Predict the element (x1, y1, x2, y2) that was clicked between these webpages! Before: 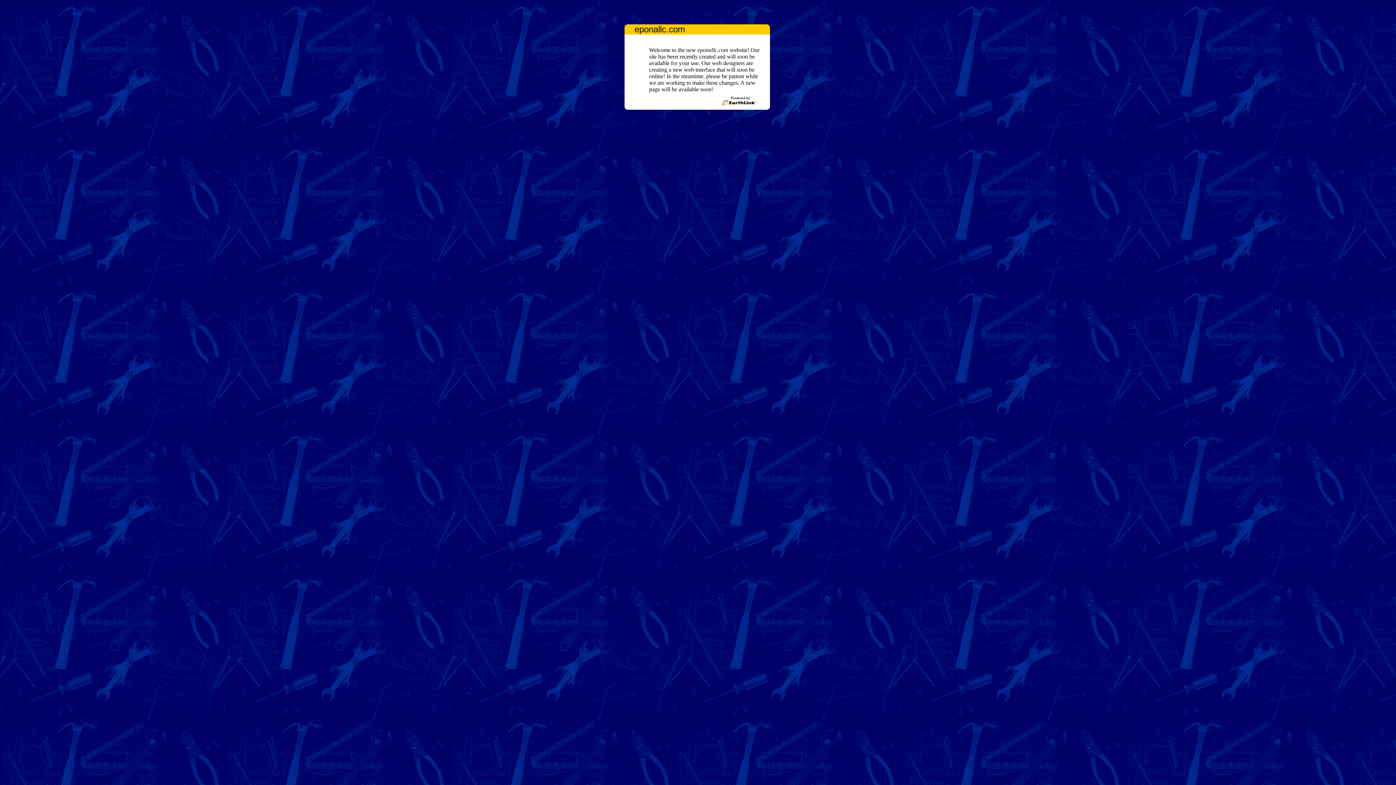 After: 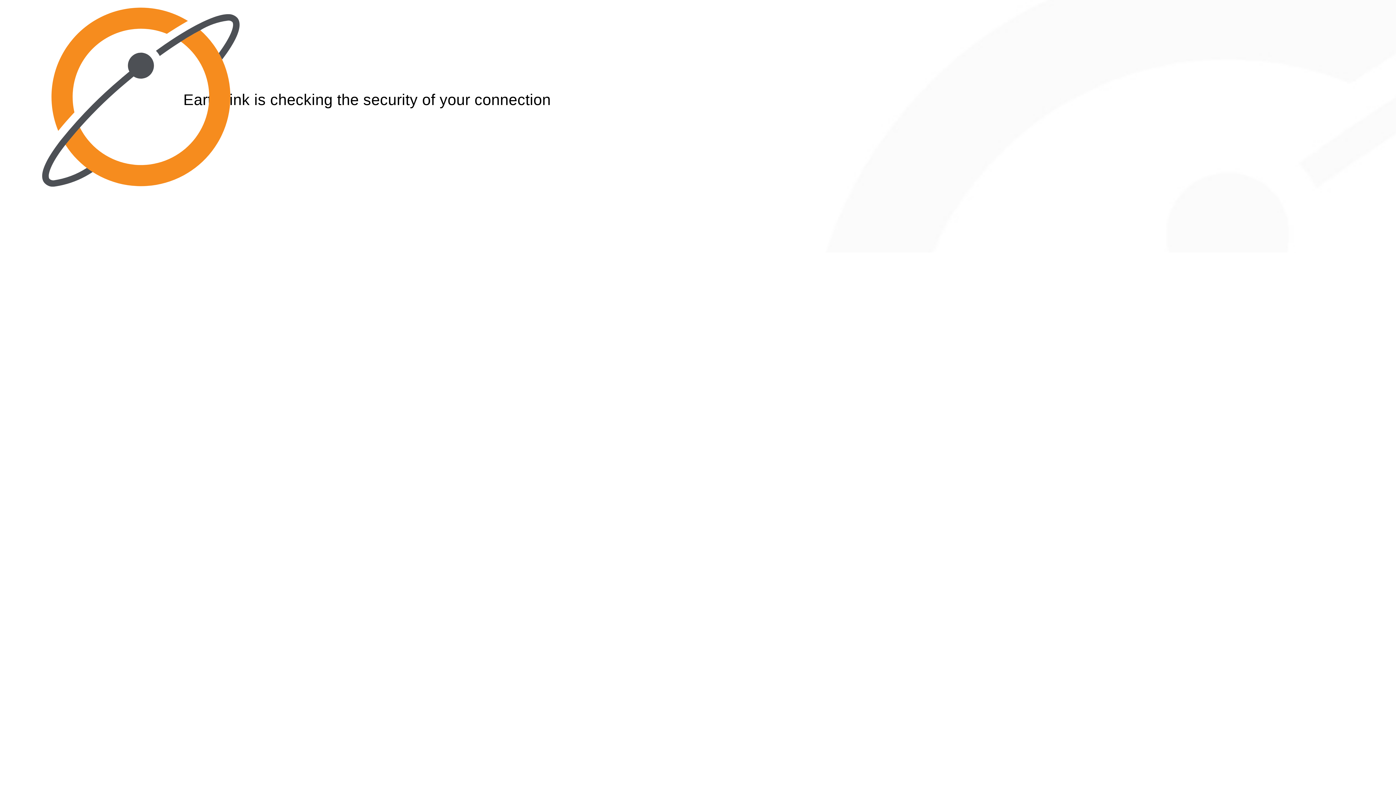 Action: bbox: (719, 102, 759, 108)